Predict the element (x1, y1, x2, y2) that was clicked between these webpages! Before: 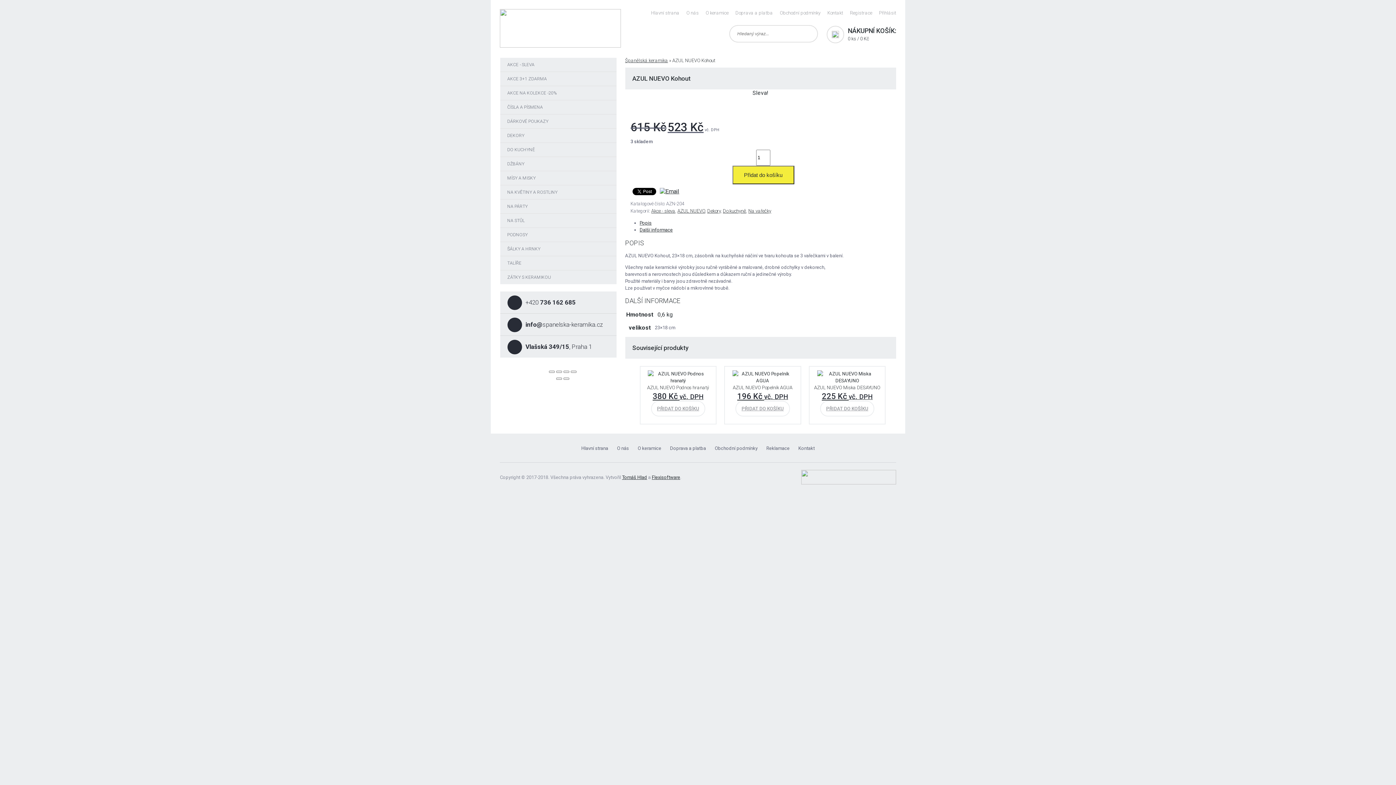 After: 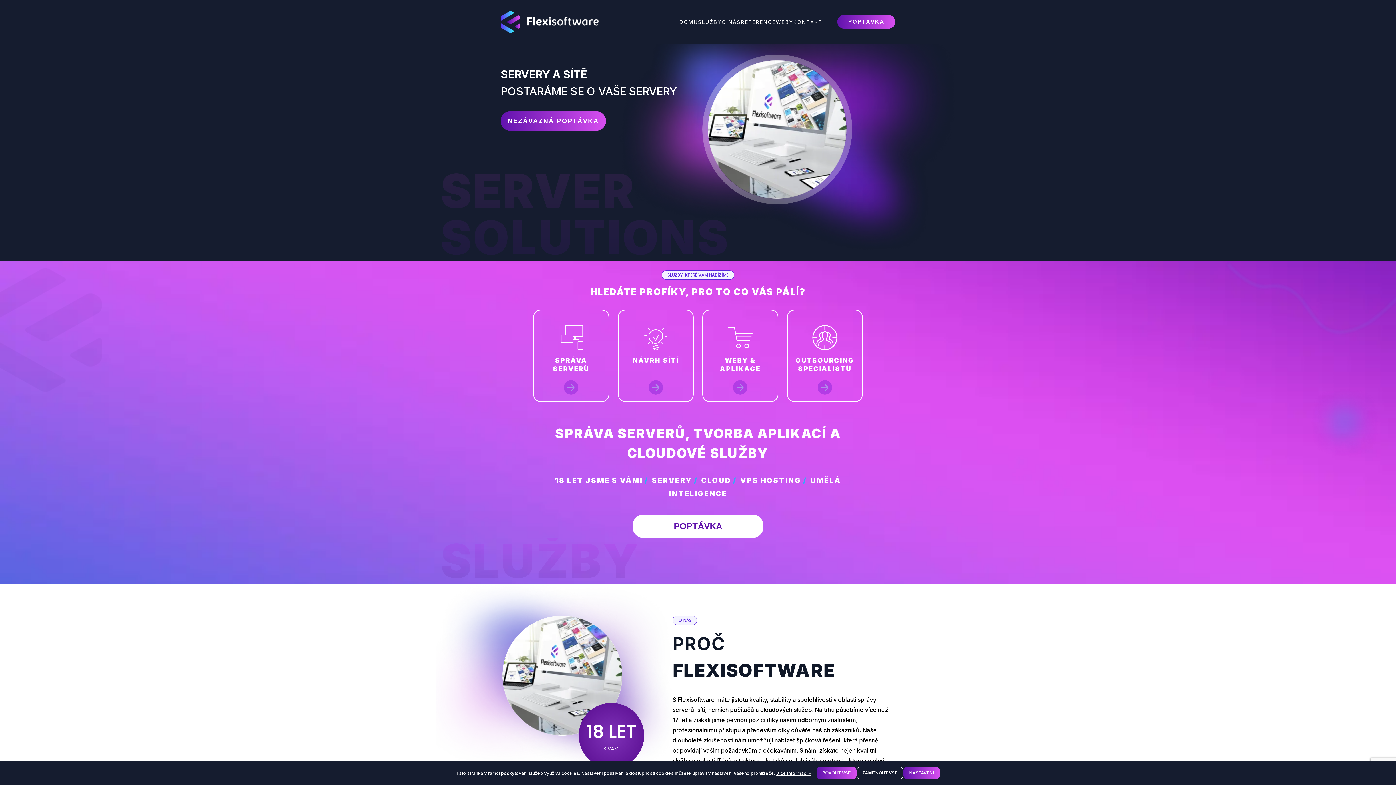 Action: label: Flexisoftware bbox: (652, 474, 680, 480)